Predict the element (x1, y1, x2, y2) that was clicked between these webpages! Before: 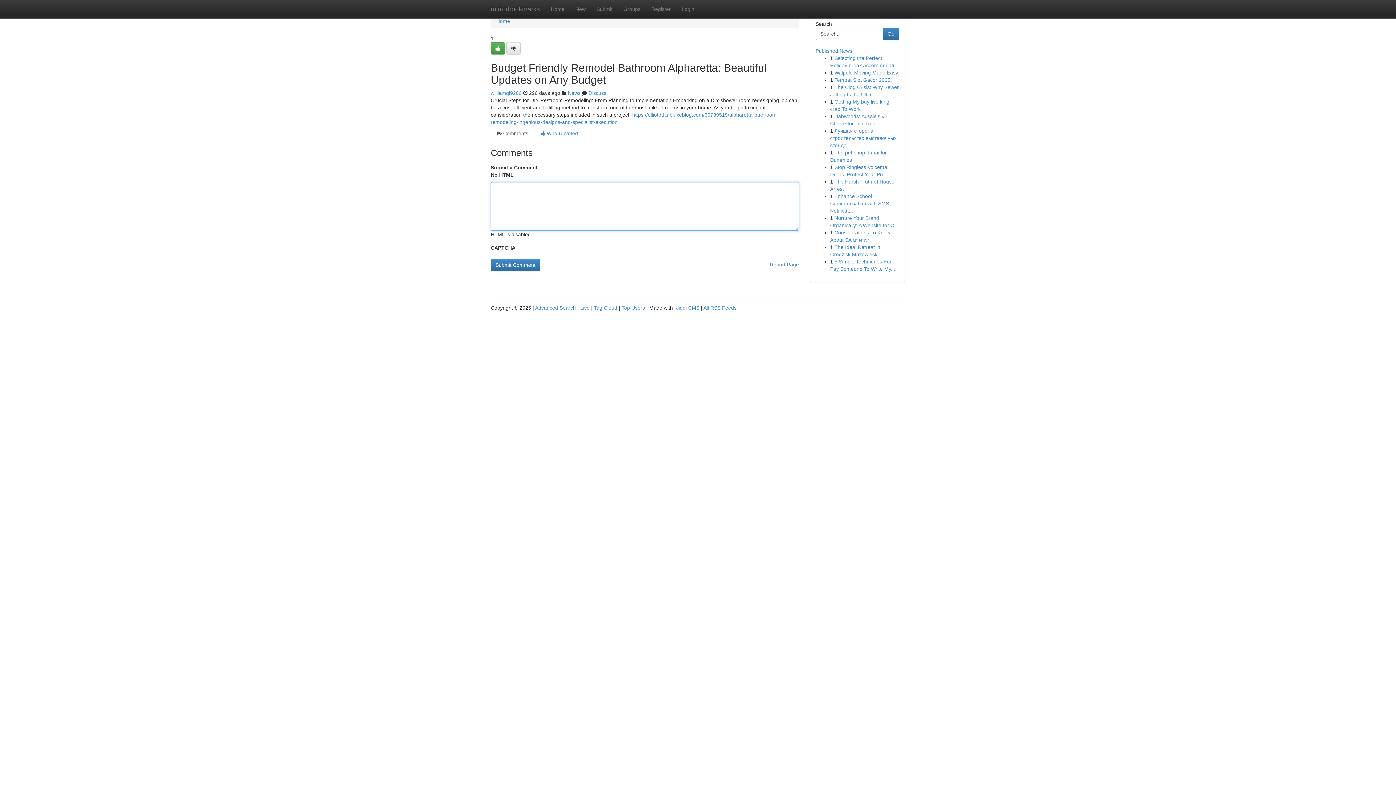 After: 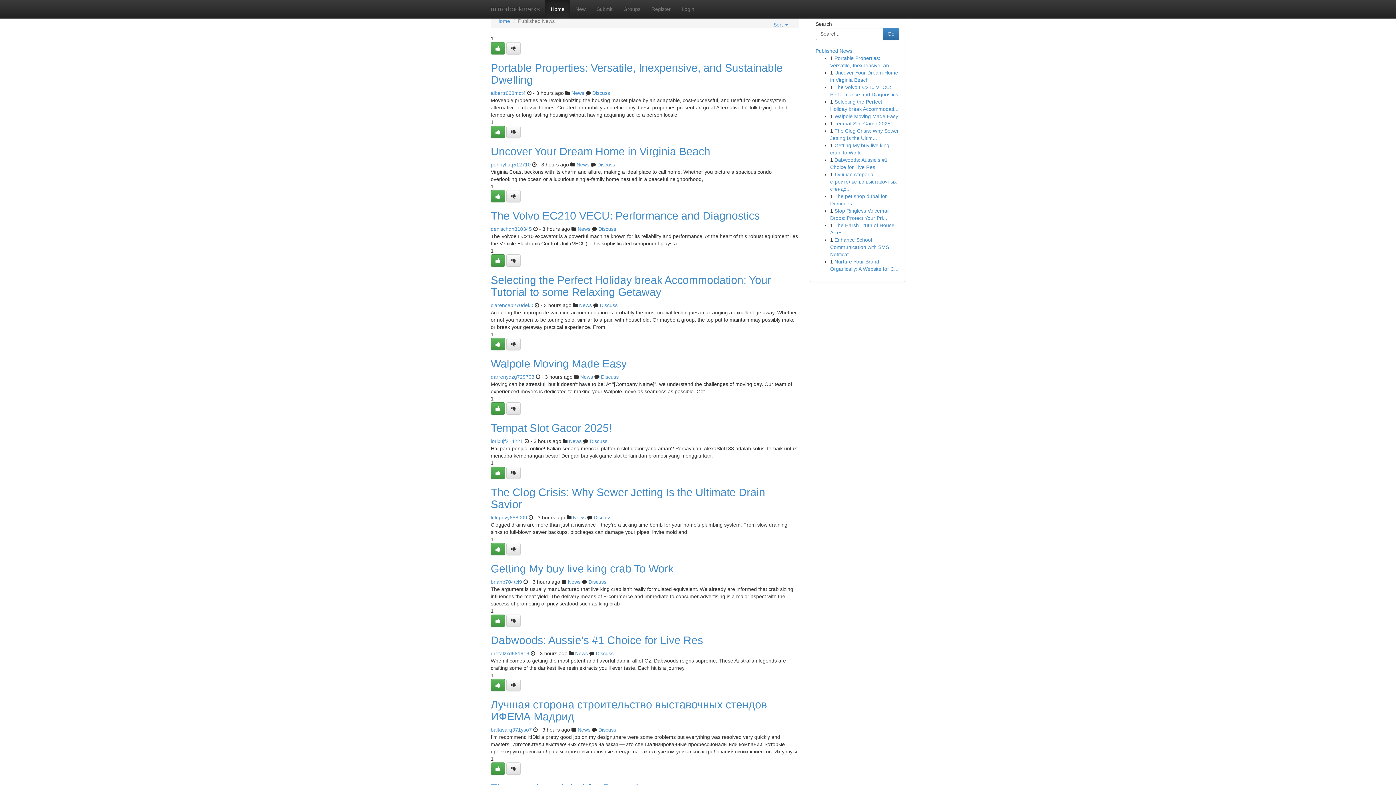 Action: bbox: (496, 18, 510, 24) label: Home